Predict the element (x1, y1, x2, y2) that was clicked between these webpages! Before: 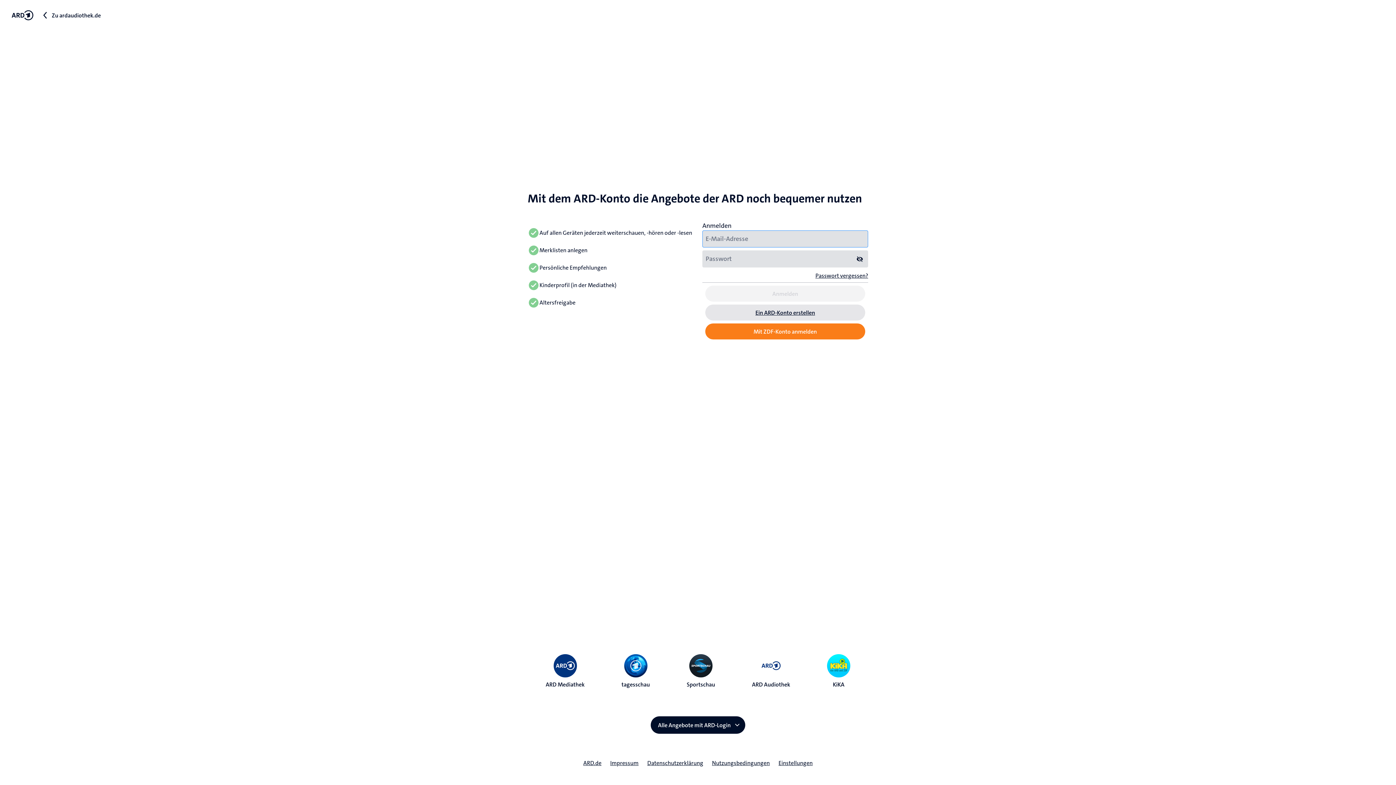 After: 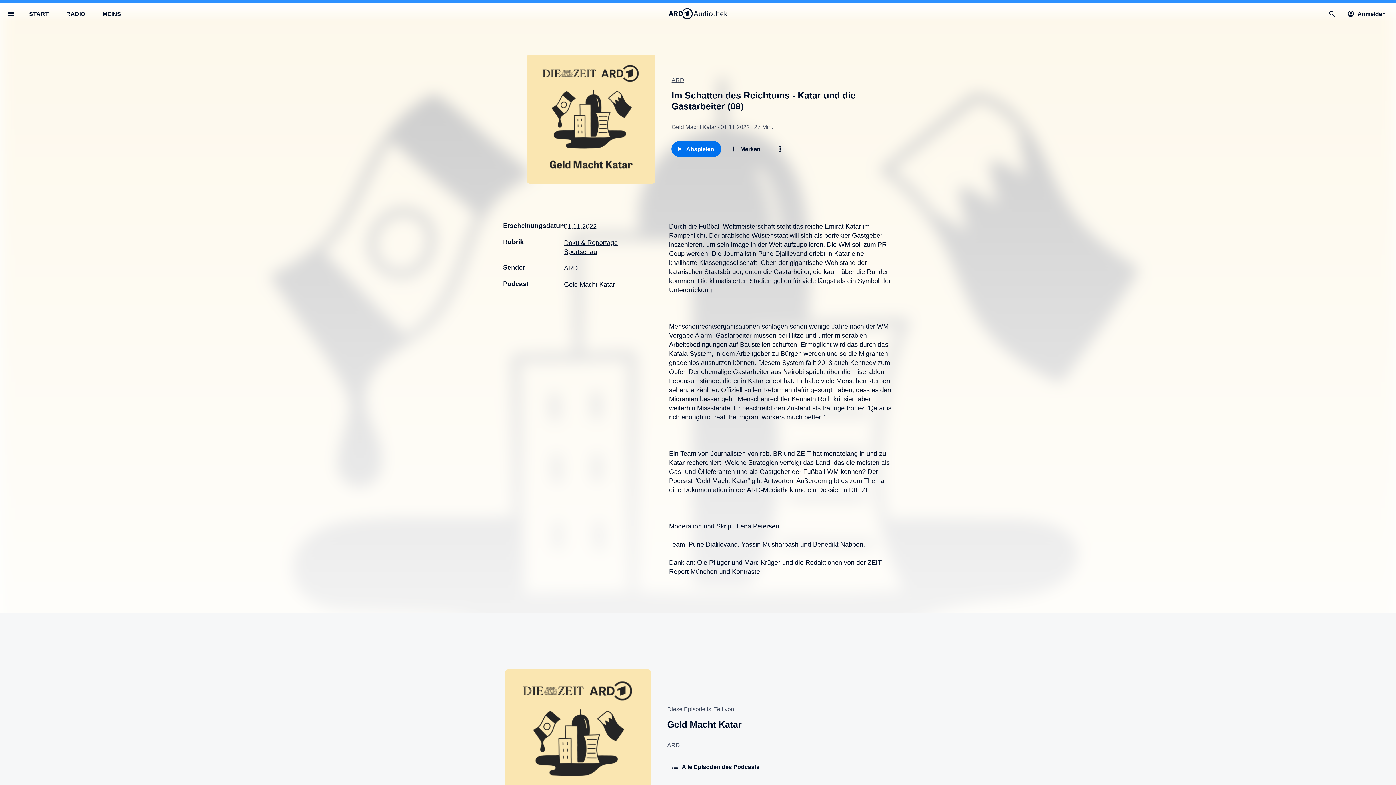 Action: bbox: (37, 7, 108, 23) label: Zu ardaudiothek.de